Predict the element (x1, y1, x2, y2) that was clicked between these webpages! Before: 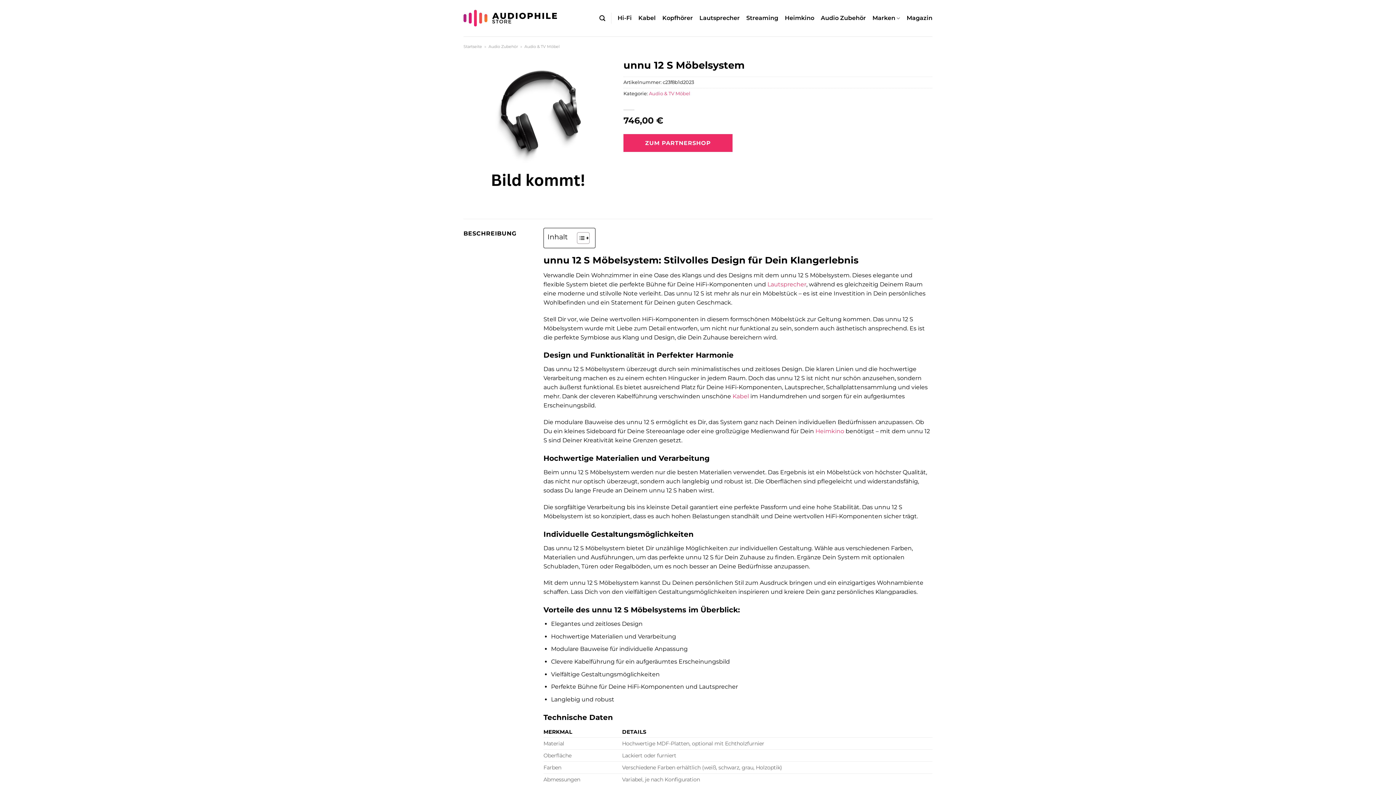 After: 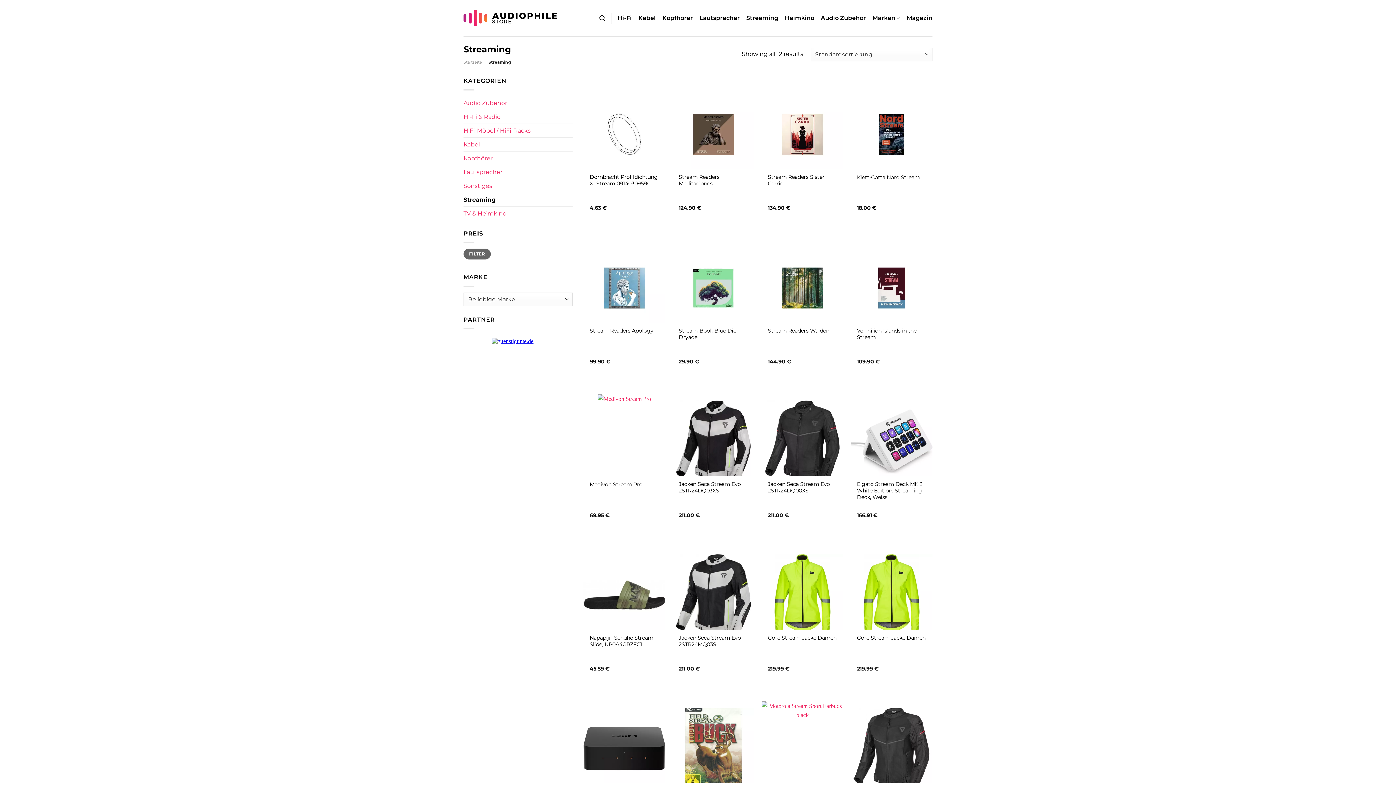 Action: label: Streaming bbox: (746, 11, 778, 24)